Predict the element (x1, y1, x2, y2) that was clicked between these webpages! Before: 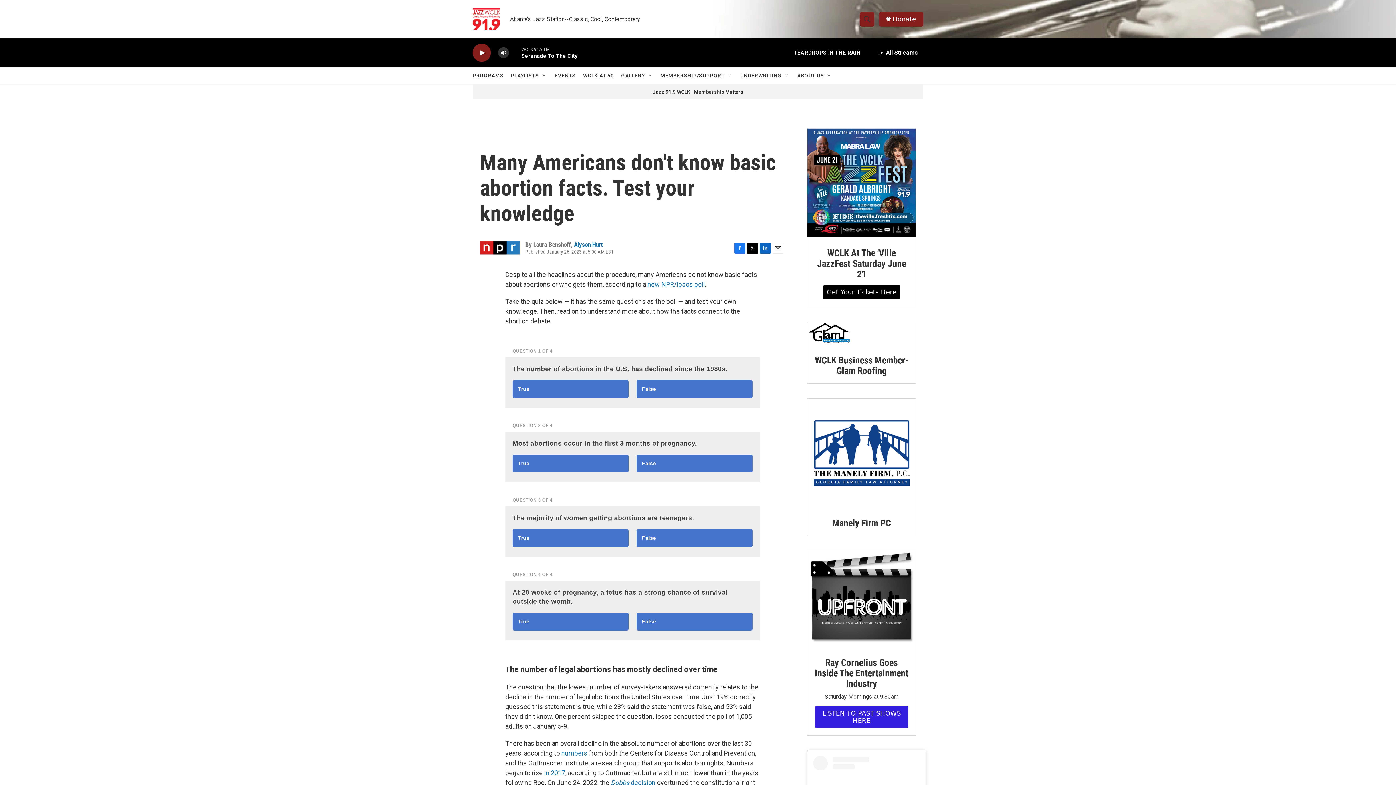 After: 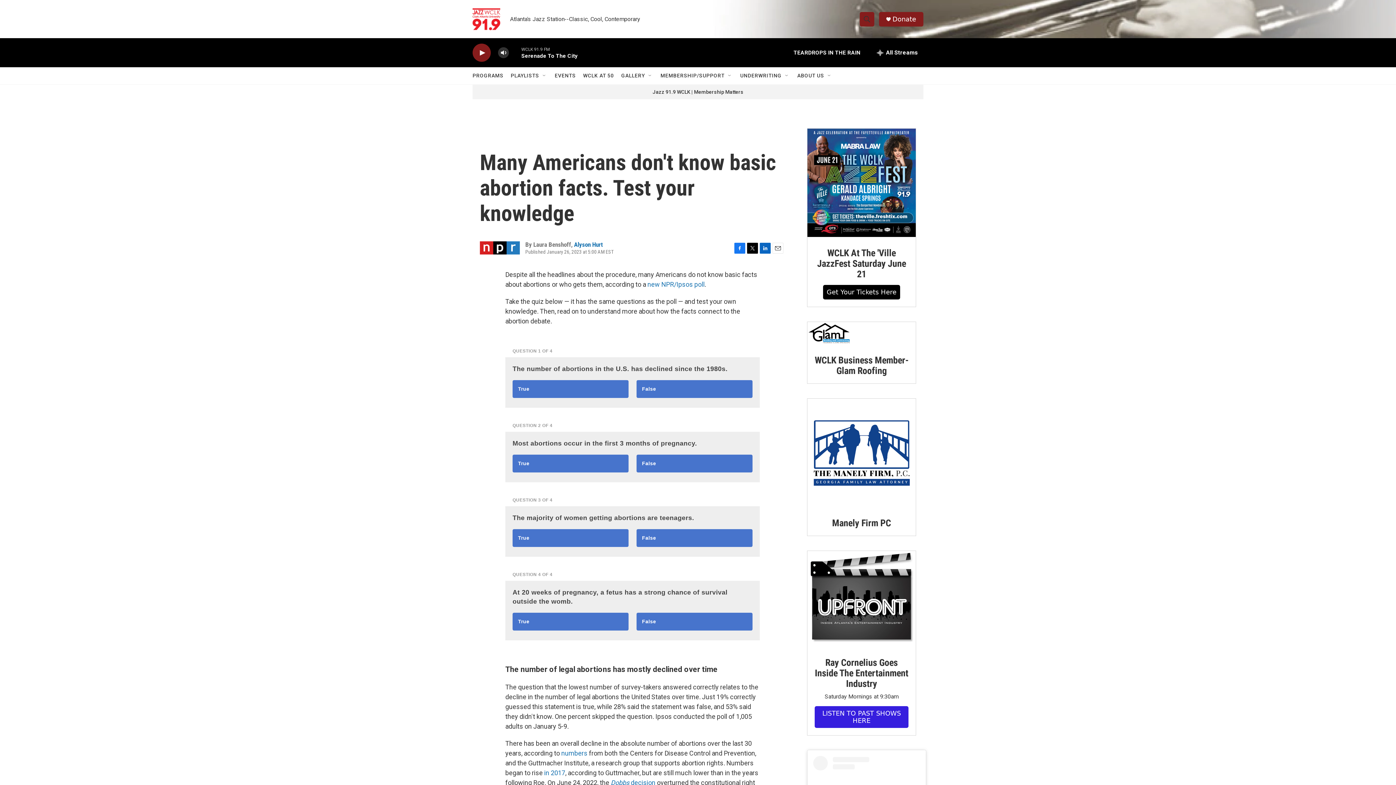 Action: bbox: (772, 242, 783, 253) label: Email